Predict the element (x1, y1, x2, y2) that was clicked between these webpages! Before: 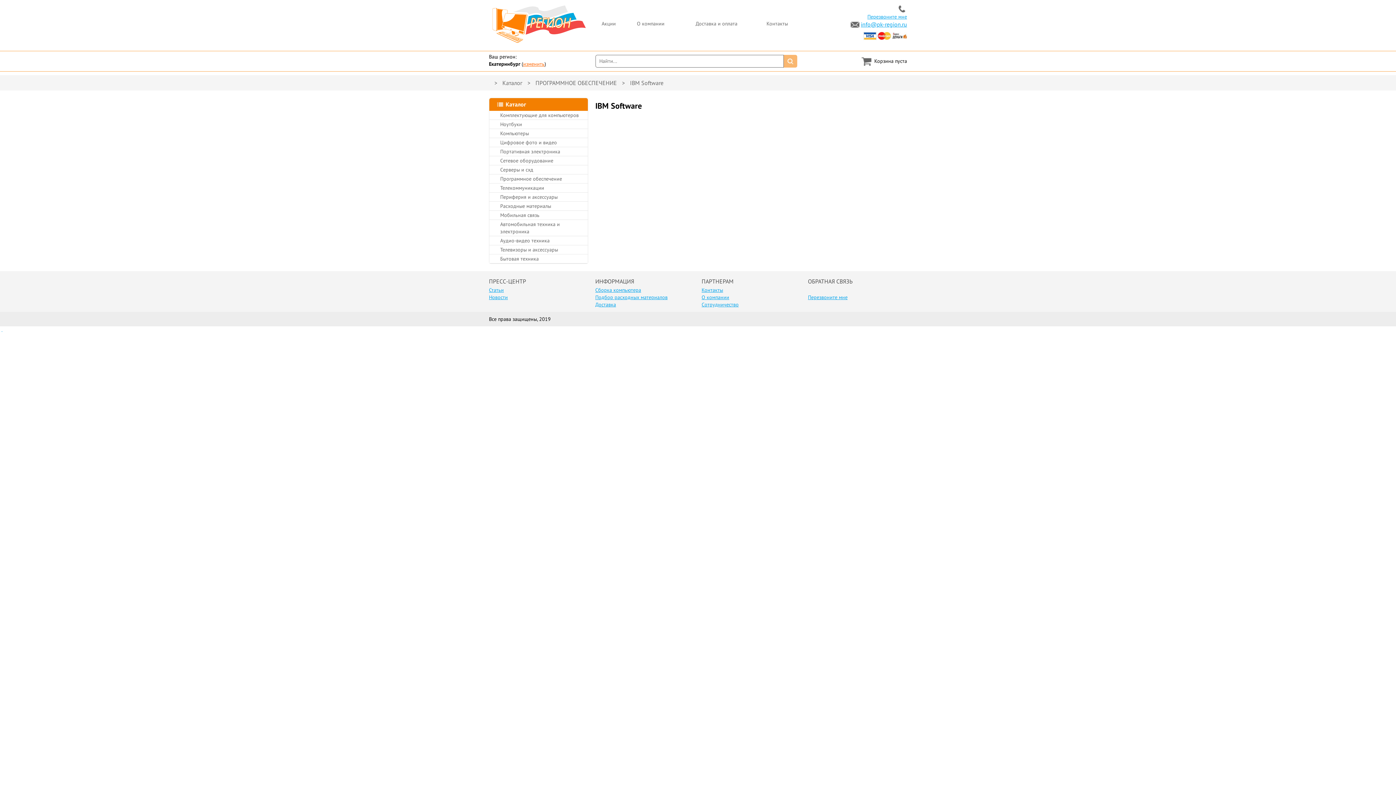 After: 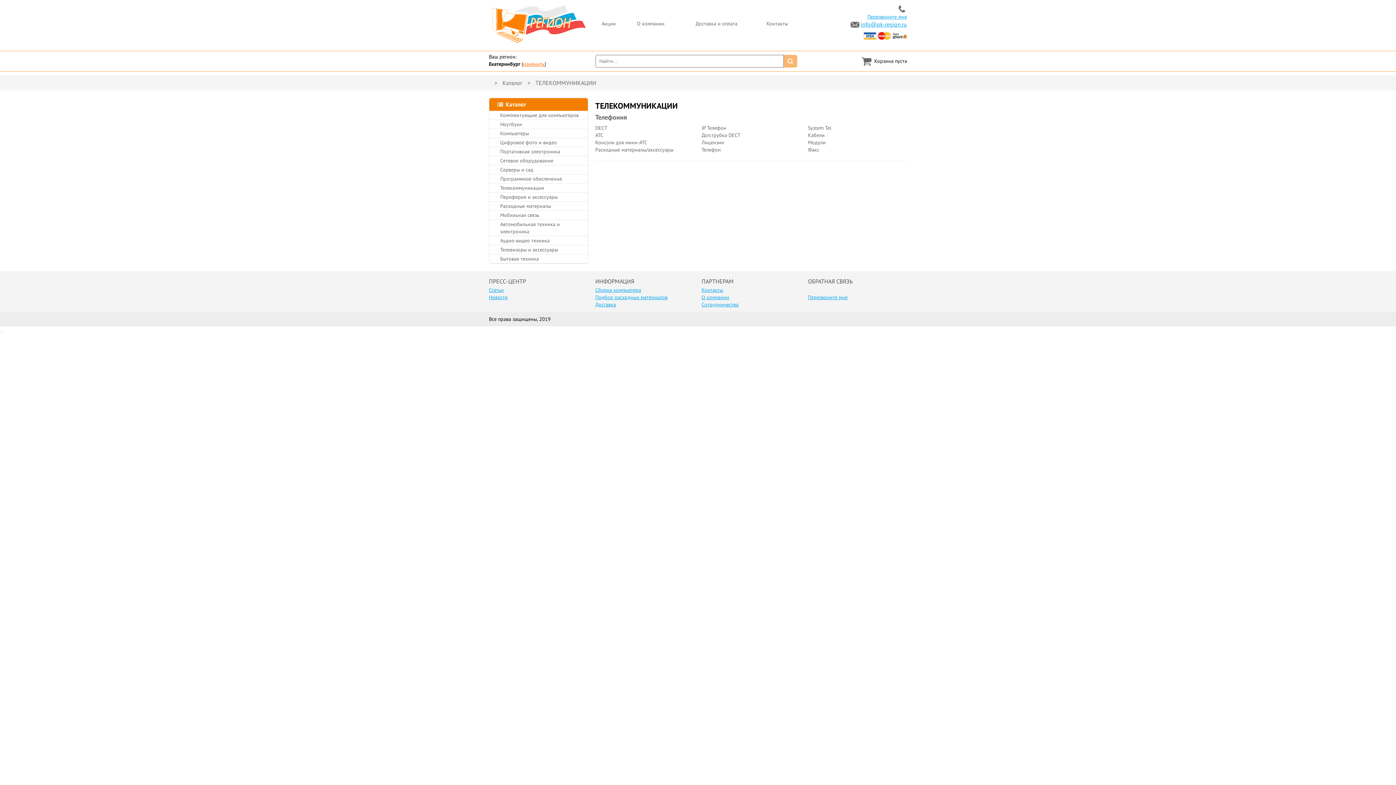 Action: bbox: (489, 183, 587, 192) label: Телекоммуникации